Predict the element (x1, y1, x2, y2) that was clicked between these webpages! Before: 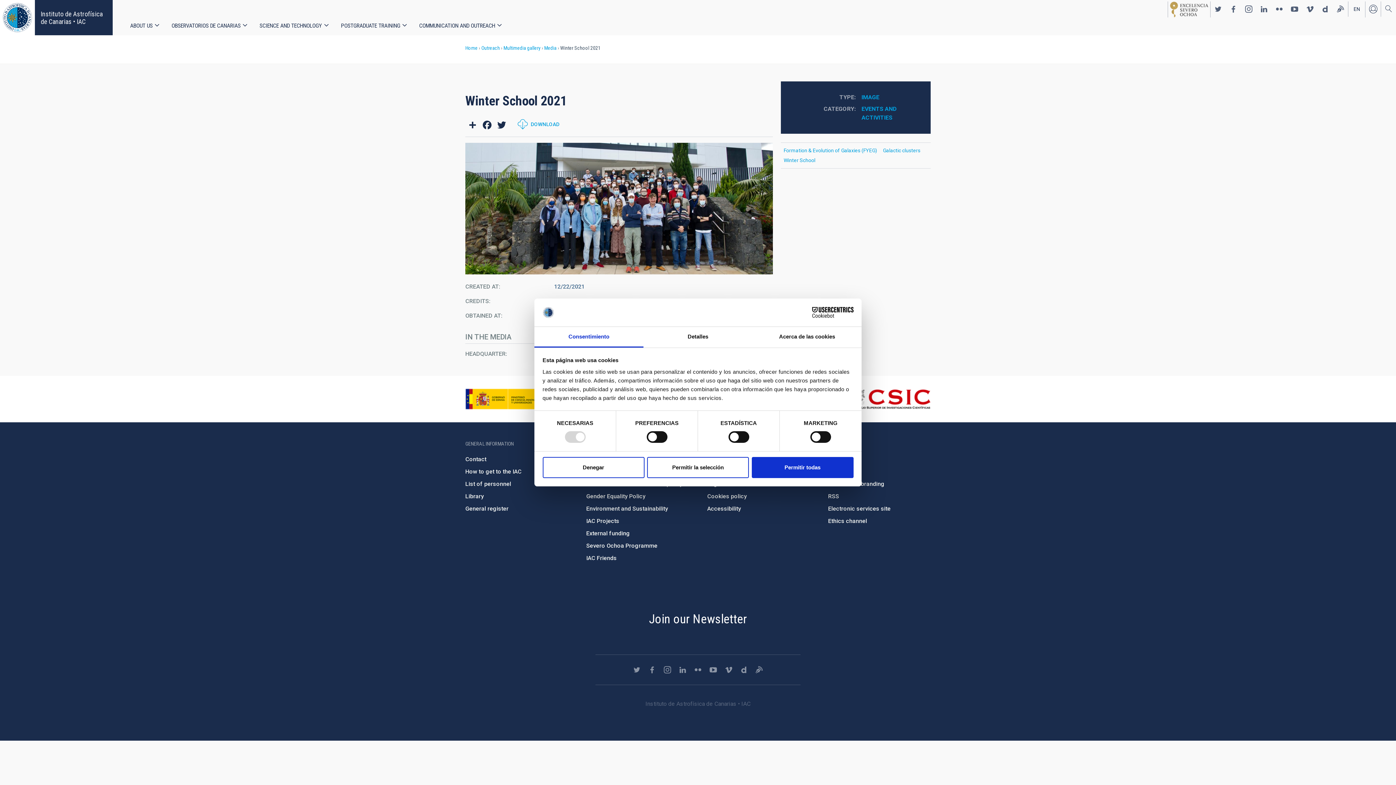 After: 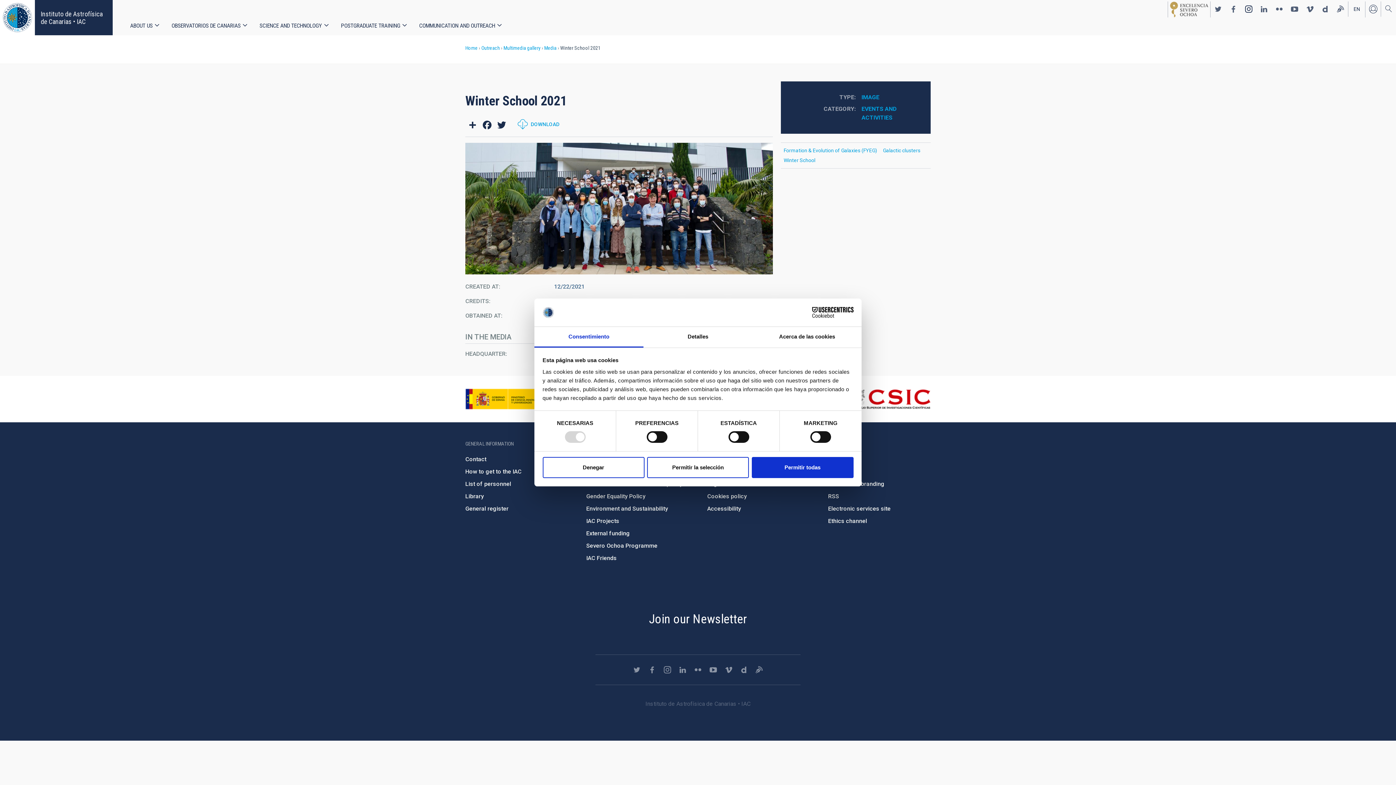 Action: label: https://www.instagram.com/iac_astrofisica/ bbox: (1241, 1, 1256, 16)